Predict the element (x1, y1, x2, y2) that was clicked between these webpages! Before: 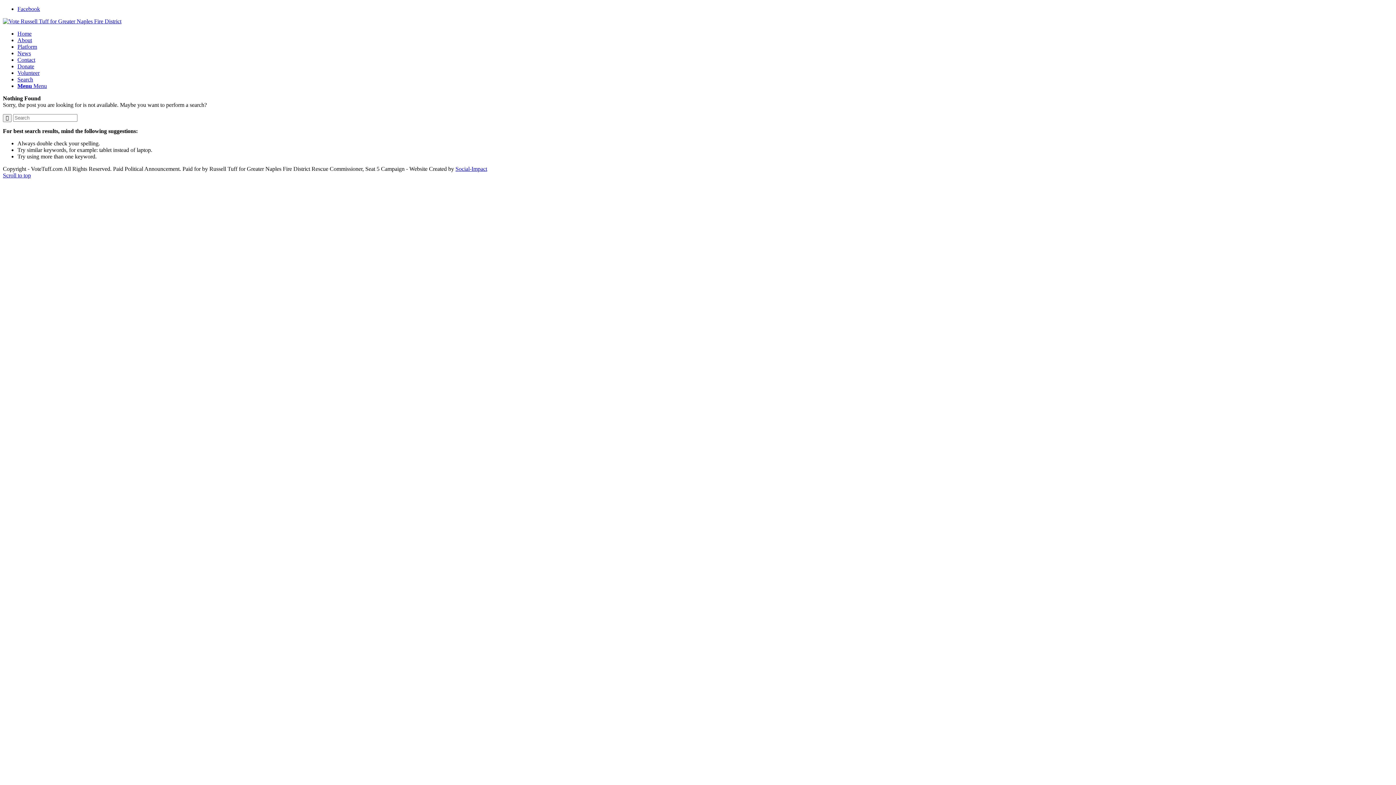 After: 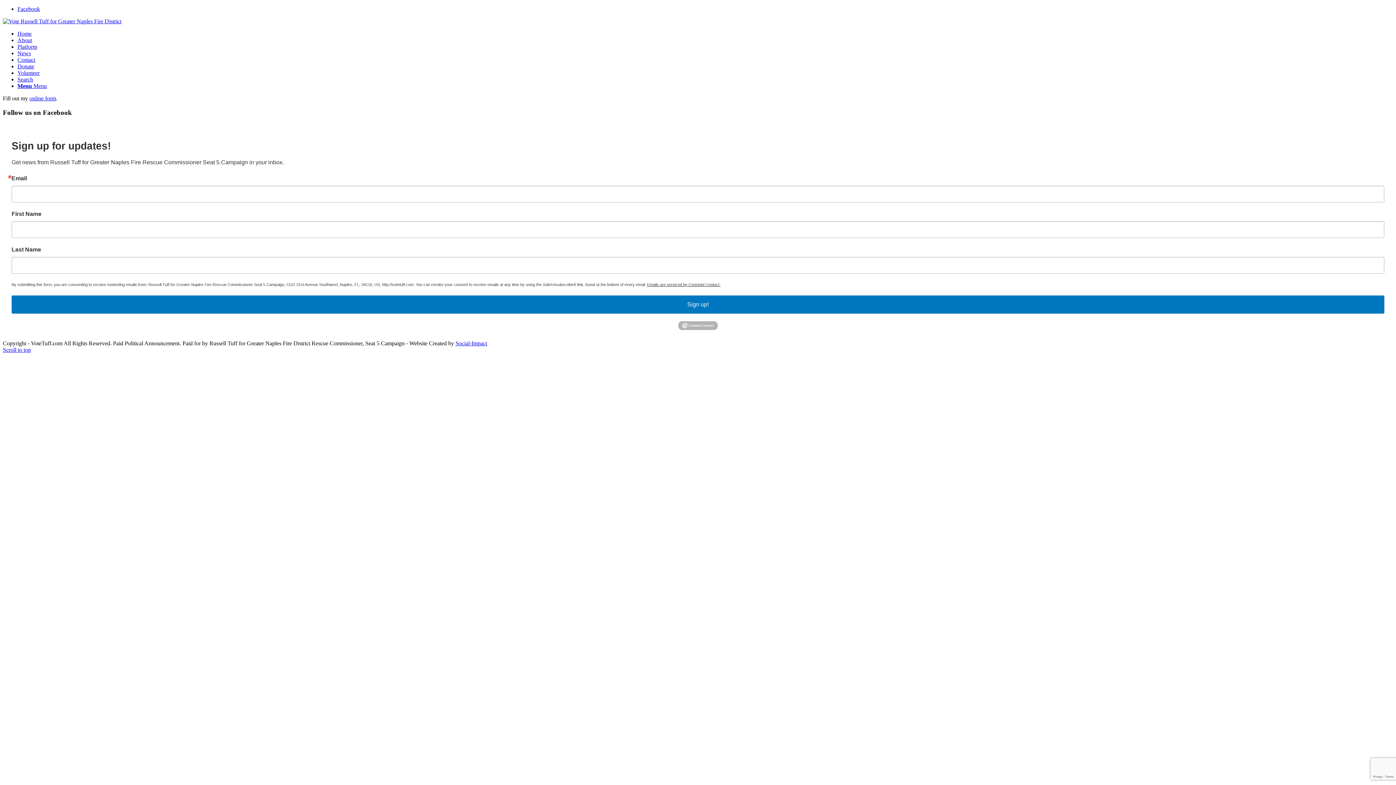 Action: bbox: (17, 69, 39, 76) label: Volunteer